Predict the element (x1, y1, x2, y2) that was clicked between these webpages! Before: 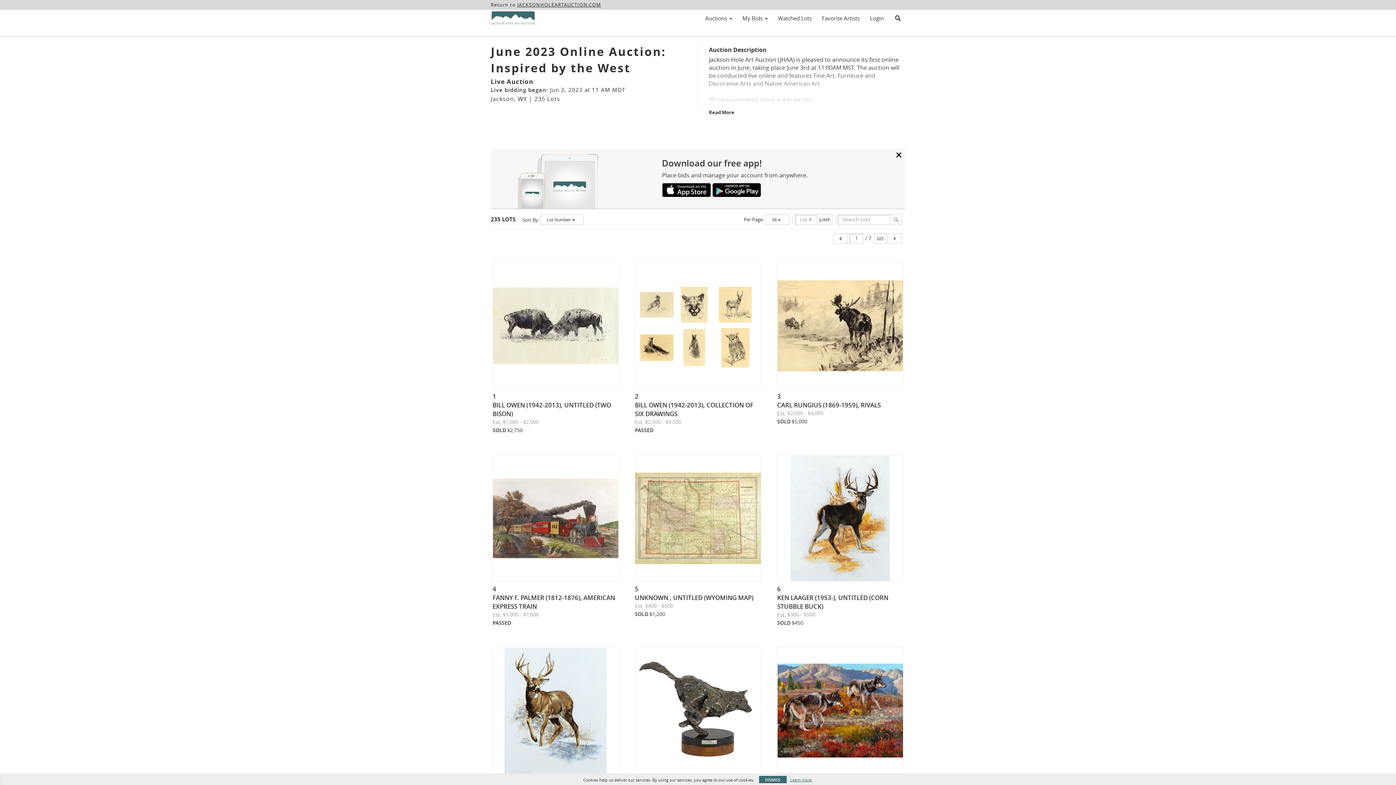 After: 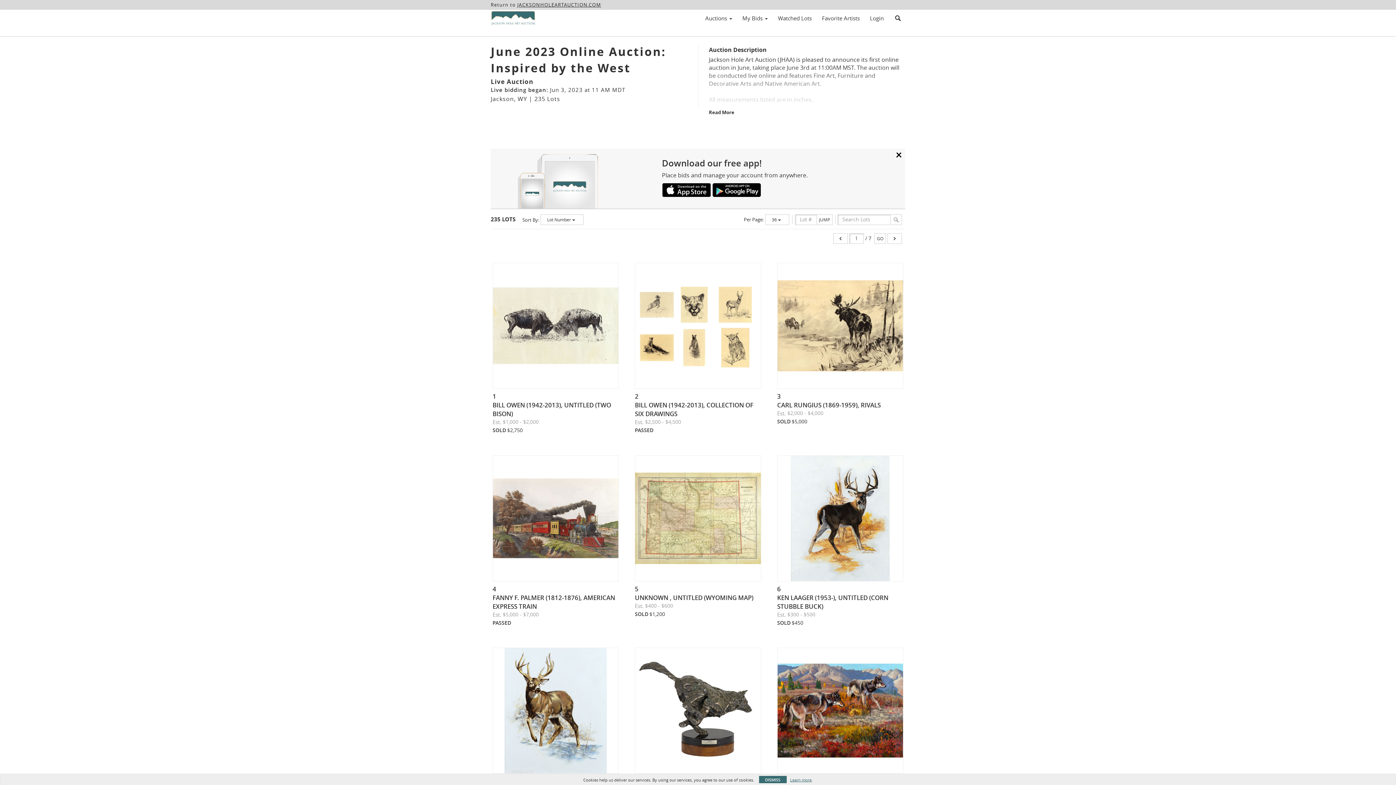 Action: bbox: (712, 182, 761, 197)